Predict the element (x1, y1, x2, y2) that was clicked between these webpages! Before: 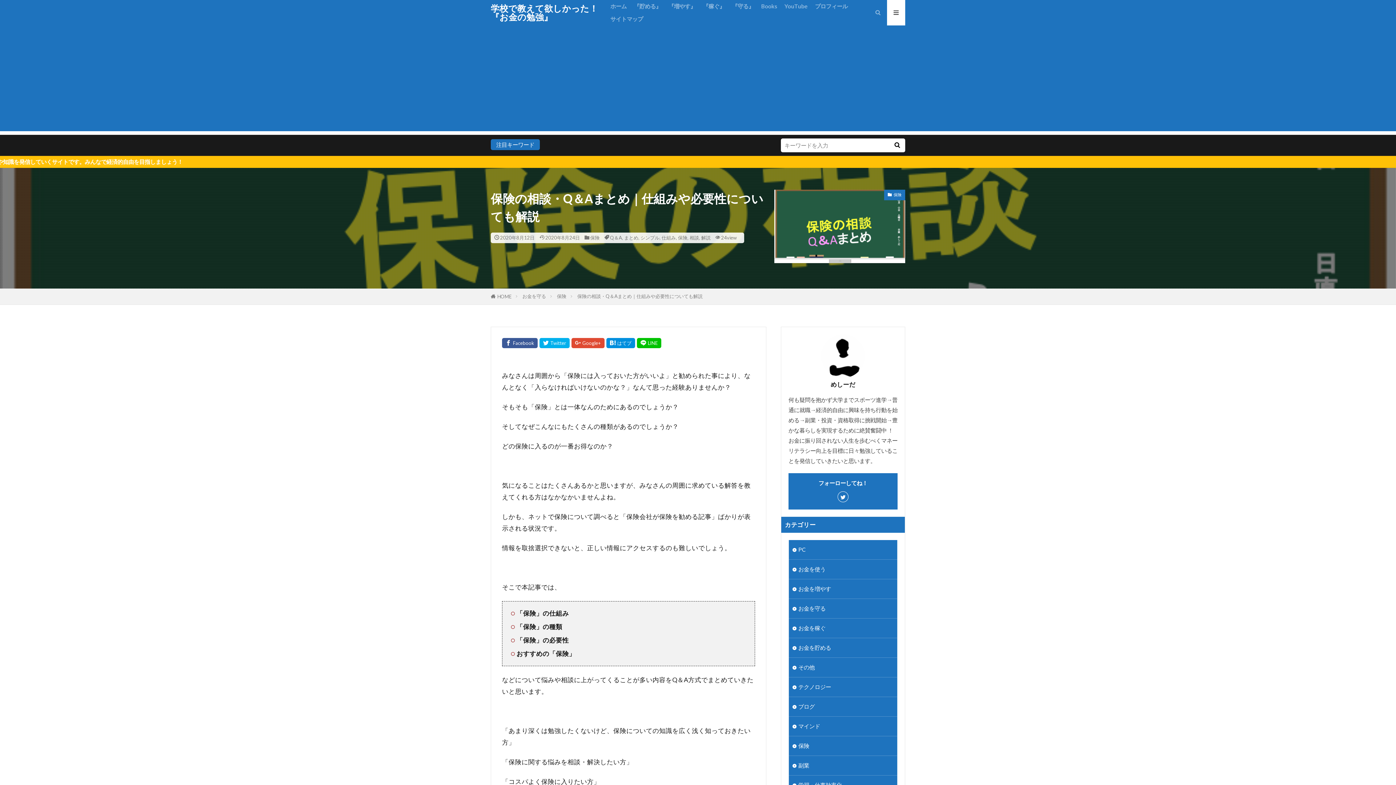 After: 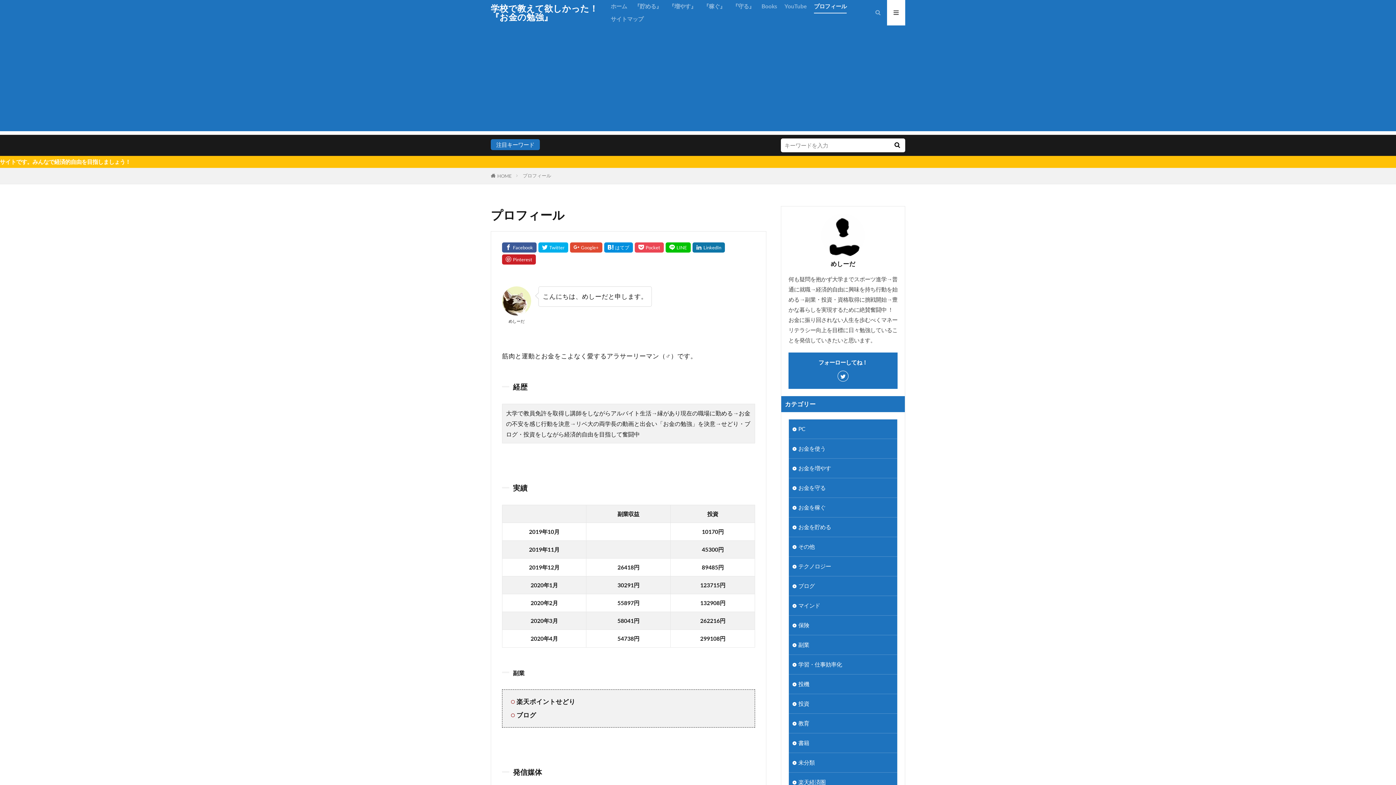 Action: bbox: (815, 0, 847, 12) label: プロフィール